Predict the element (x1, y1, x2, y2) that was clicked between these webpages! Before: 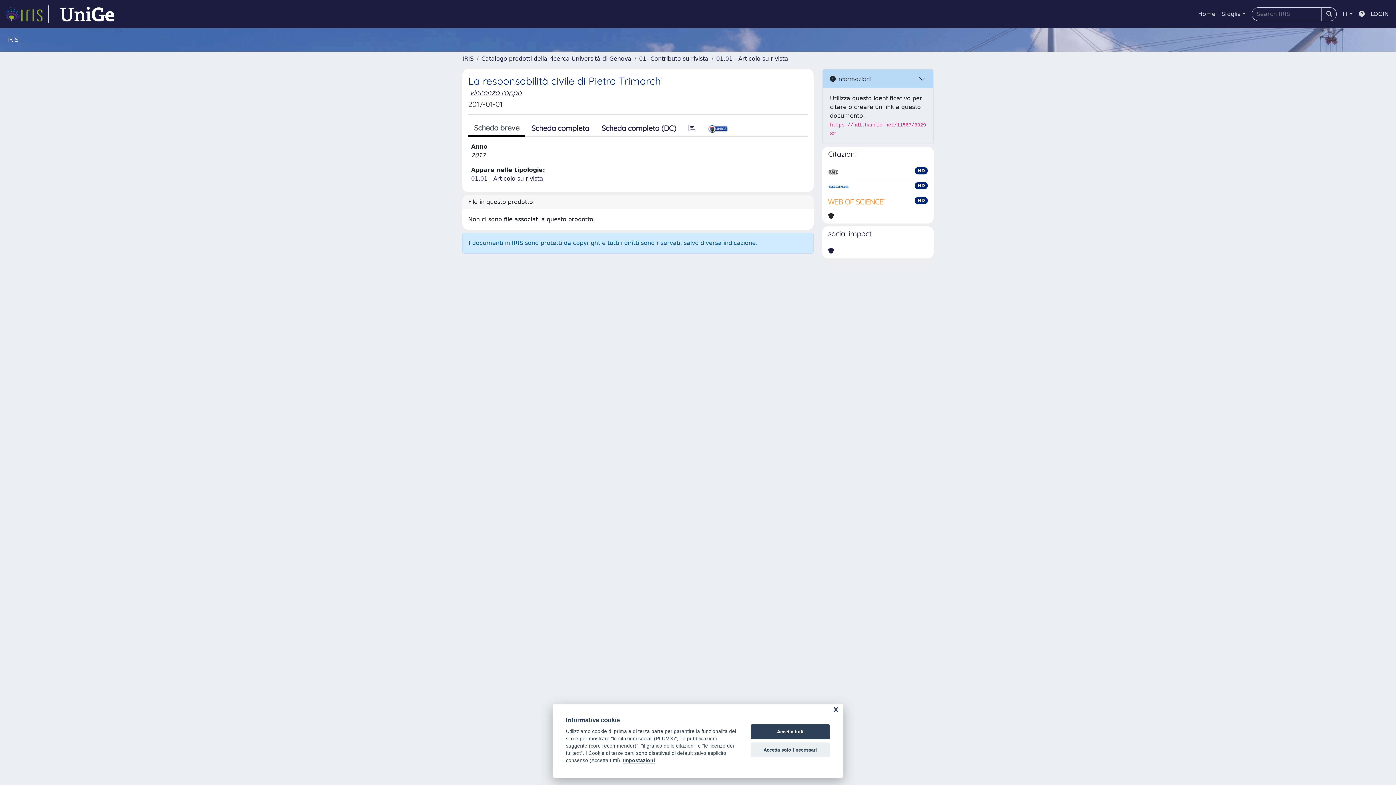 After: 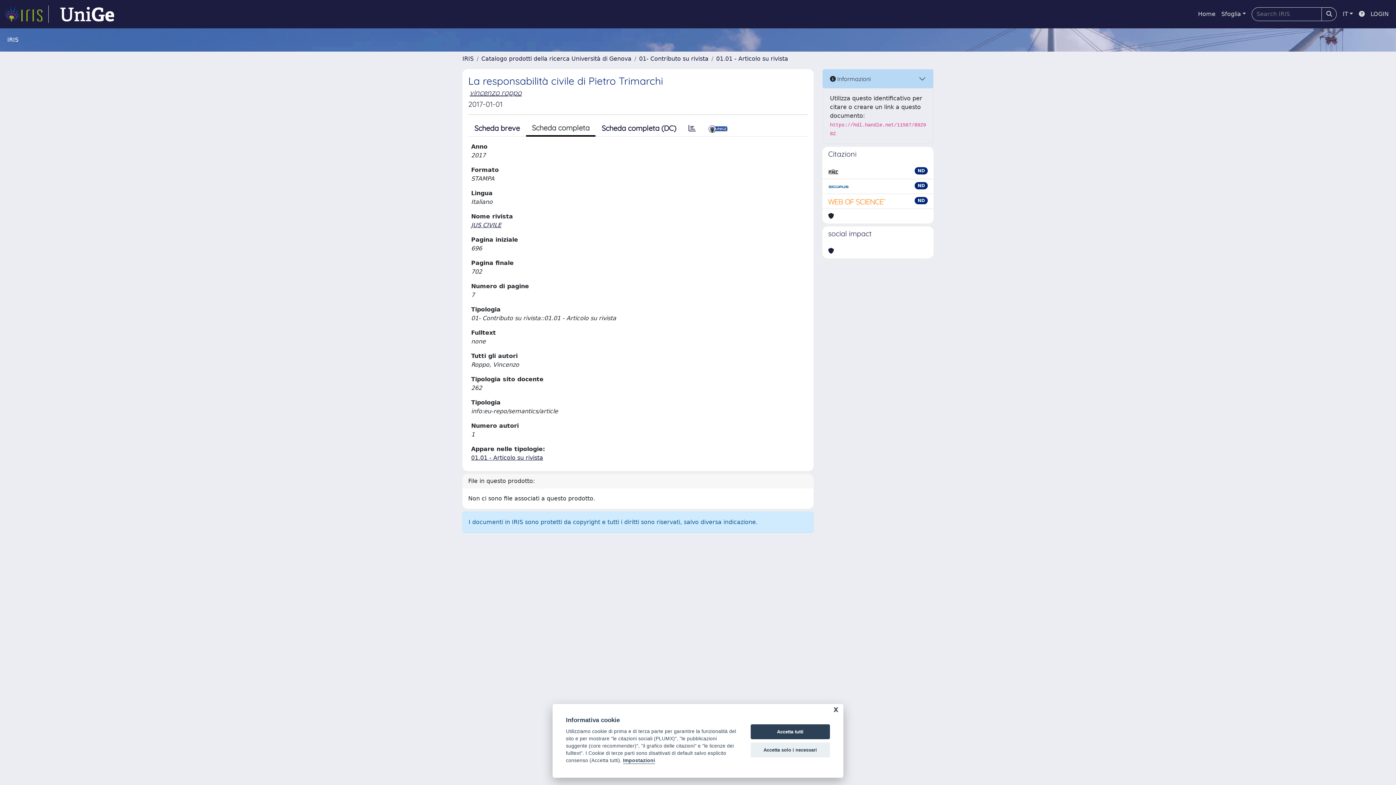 Action: bbox: (525, 120, 595, 136) label: Scheda completa